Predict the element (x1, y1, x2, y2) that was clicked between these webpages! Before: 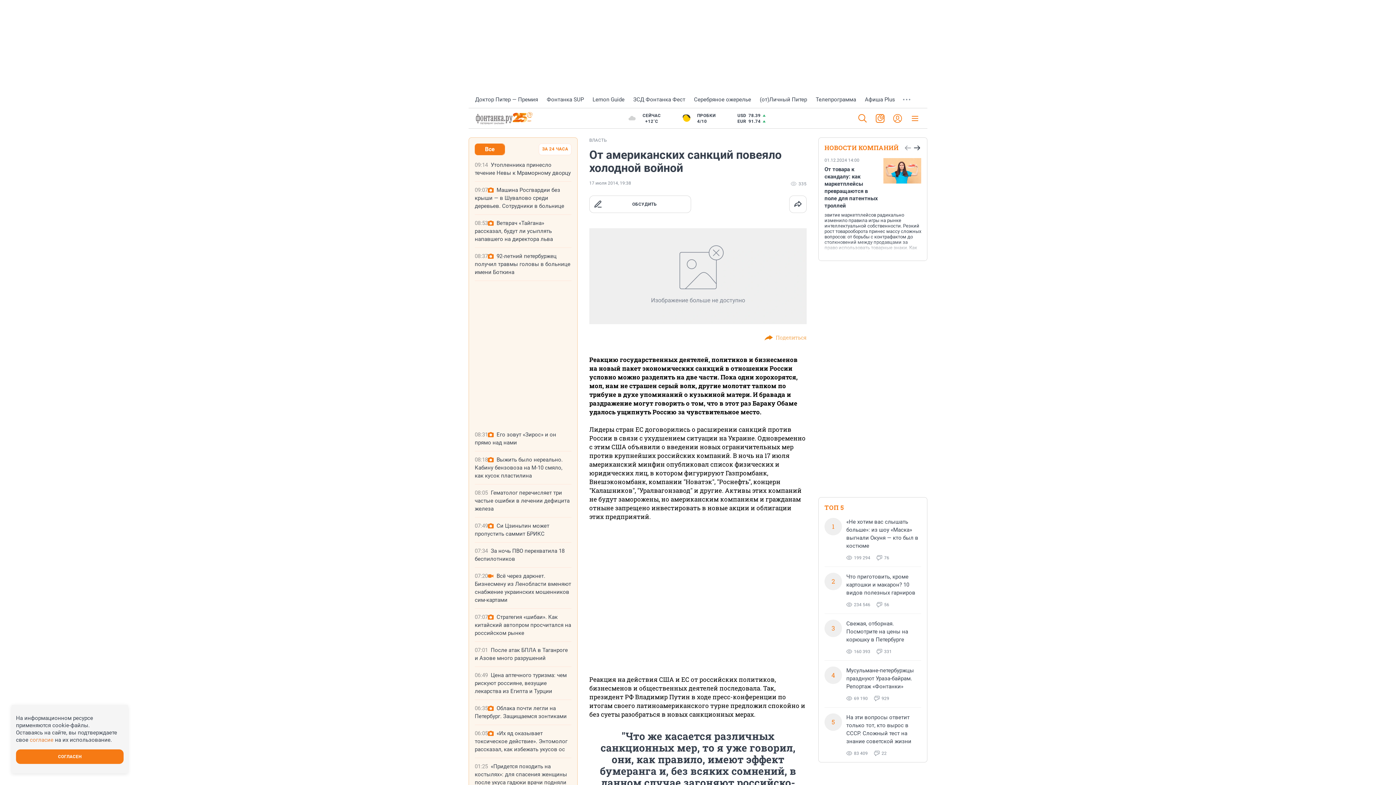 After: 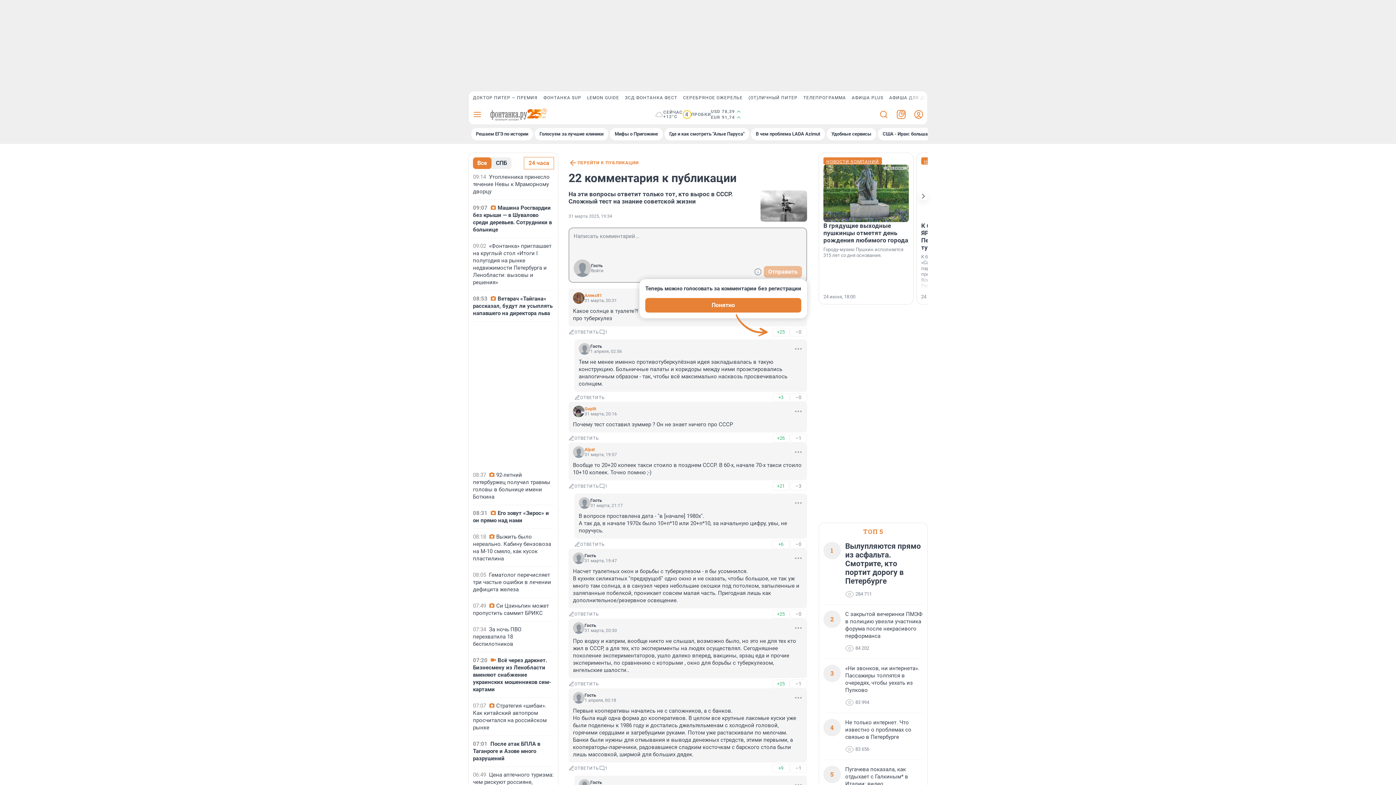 Action: label: 22 bbox: (874, 750, 886, 756)